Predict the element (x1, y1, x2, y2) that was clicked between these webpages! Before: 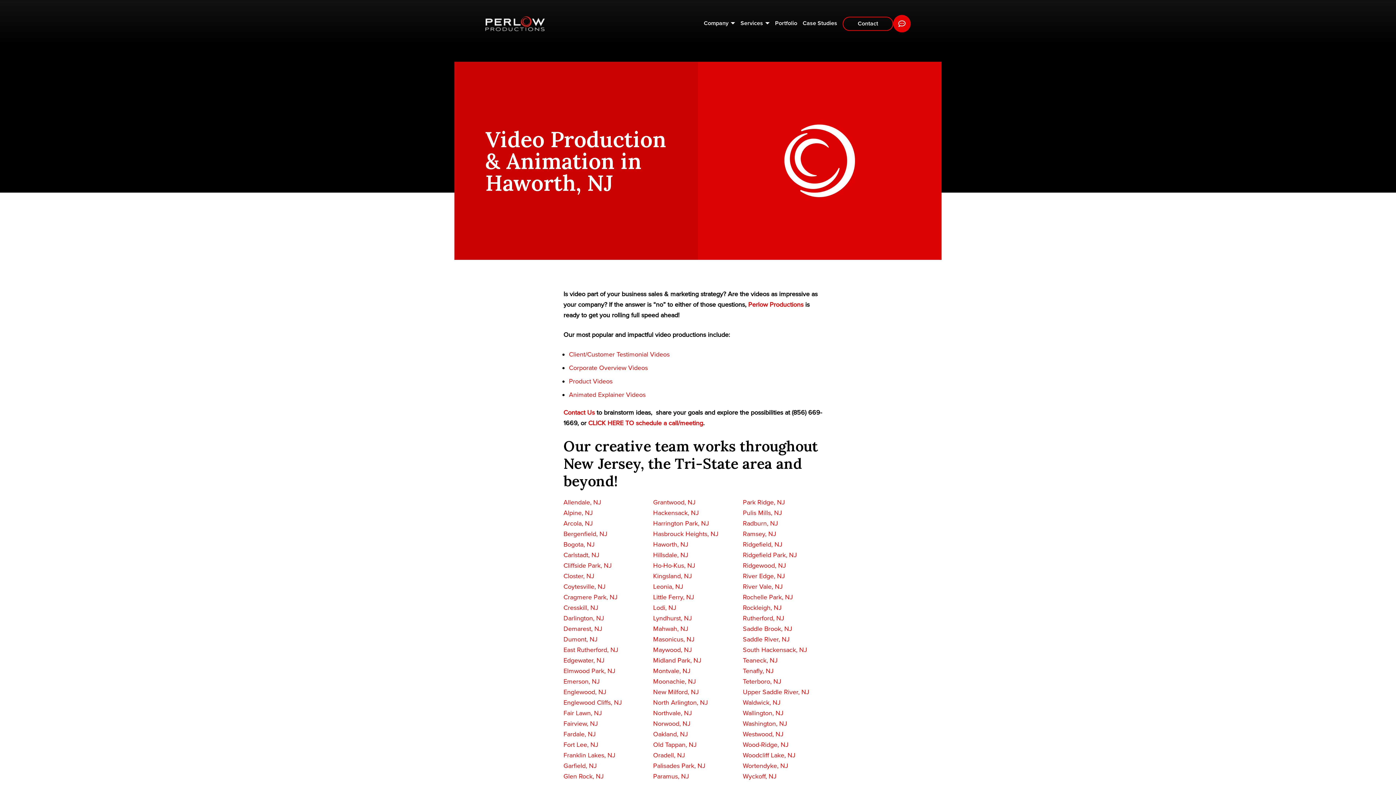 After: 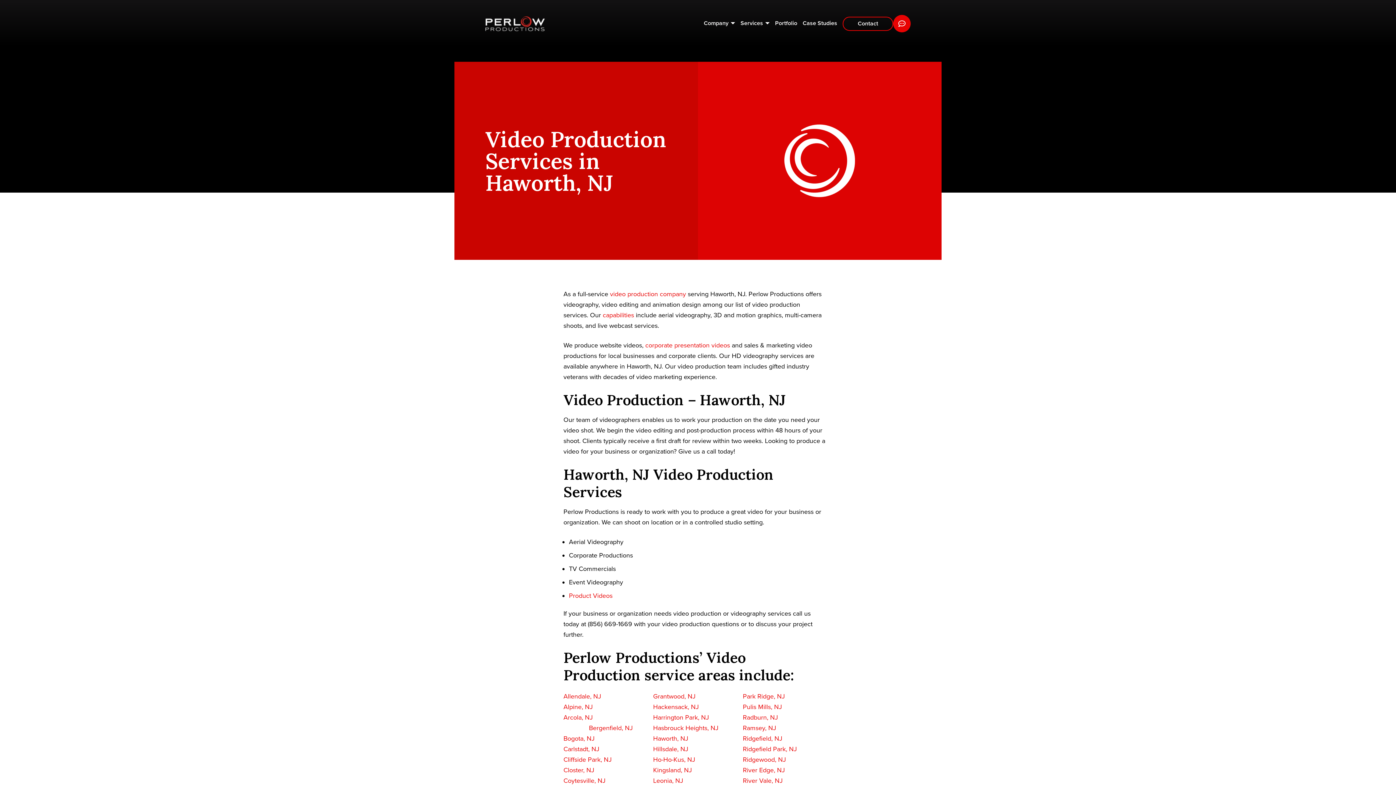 Action: bbox: (653, 540, 688, 548) label: Haworth, NJ